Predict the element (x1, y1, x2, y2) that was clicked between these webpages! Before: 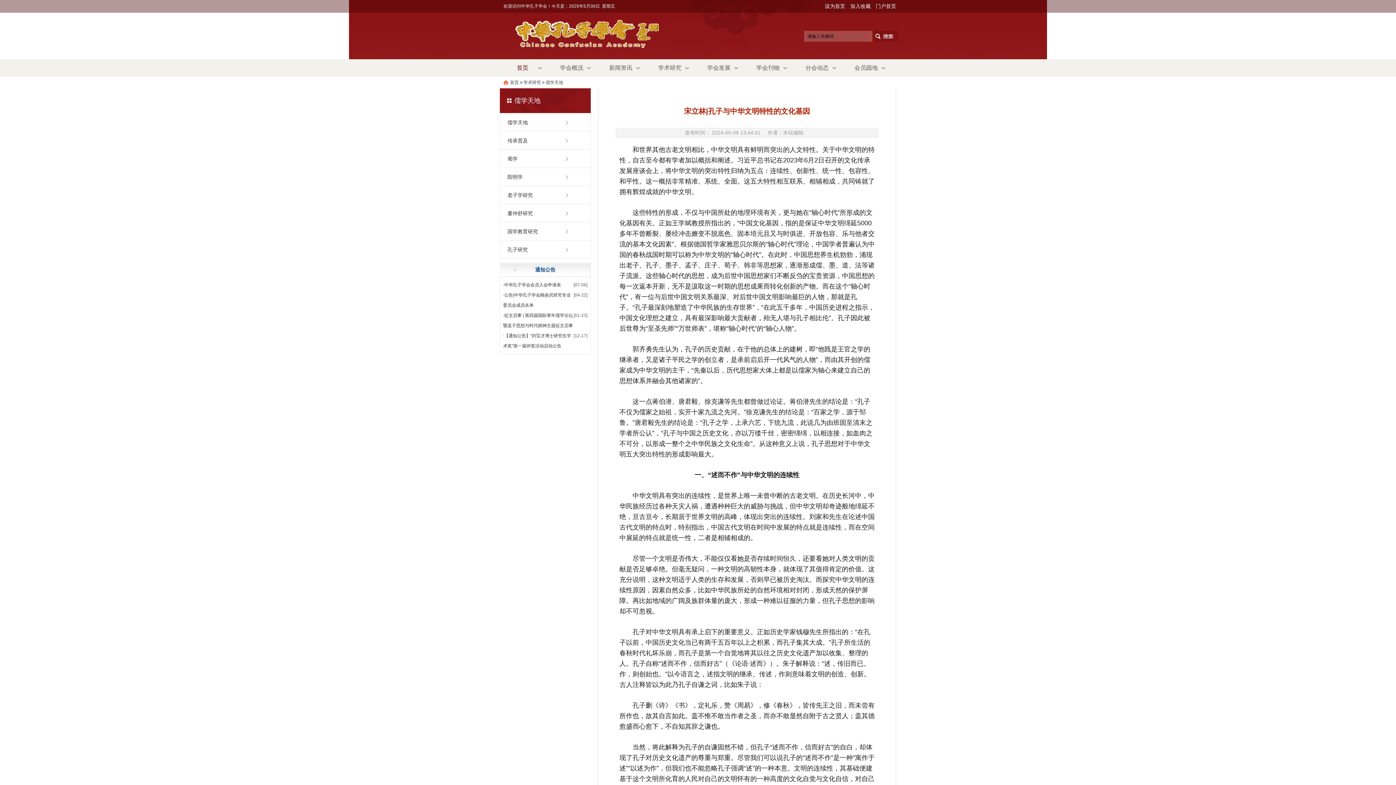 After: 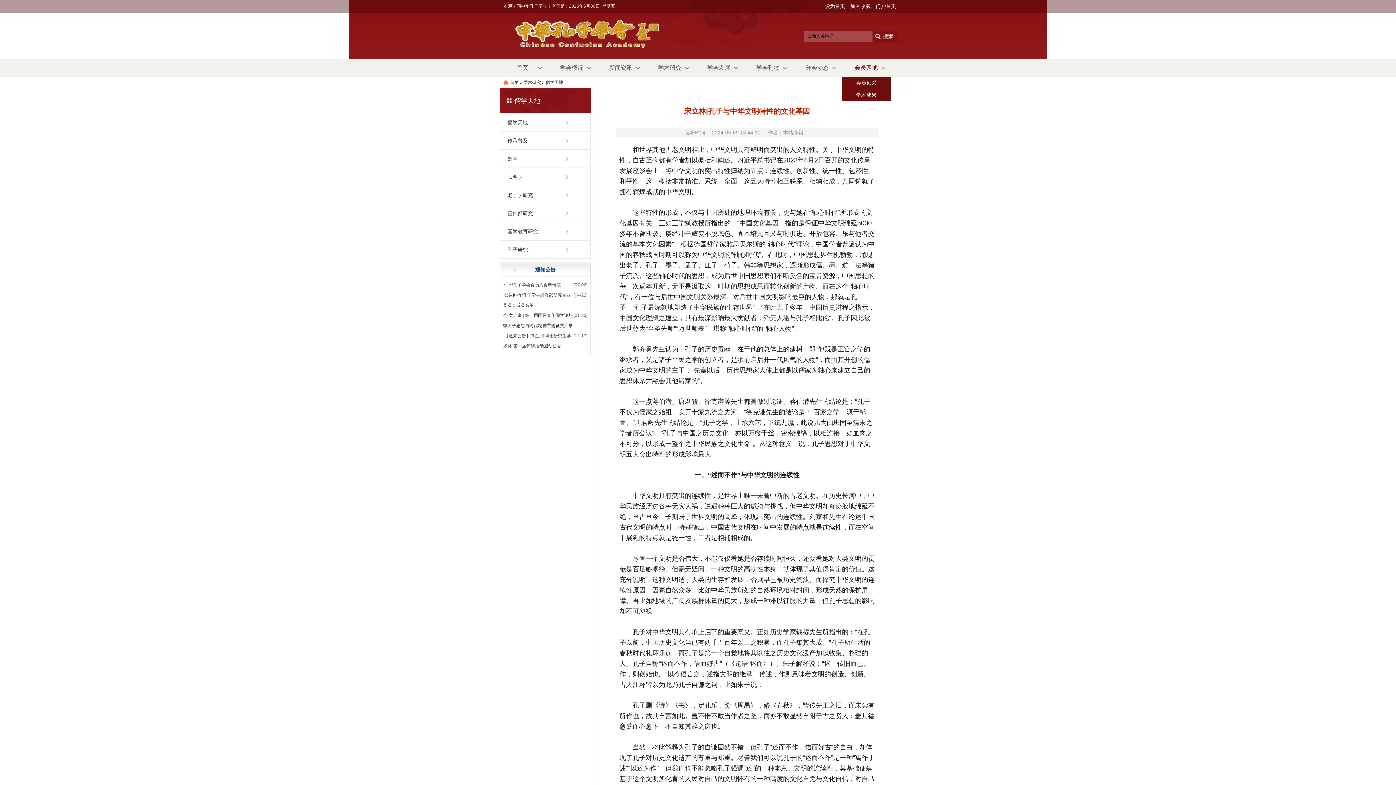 Action: label: 会员园地 bbox: (841, 59, 890, 76)